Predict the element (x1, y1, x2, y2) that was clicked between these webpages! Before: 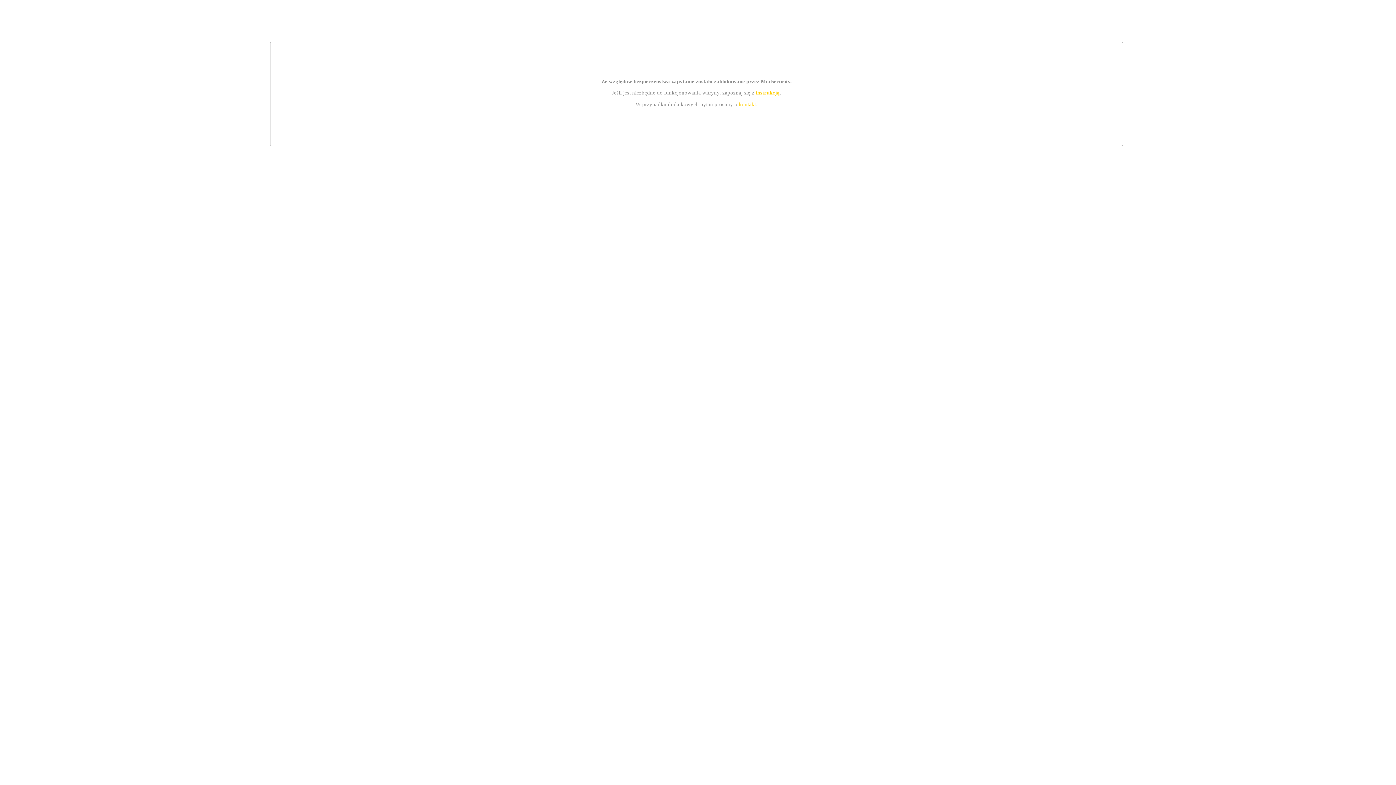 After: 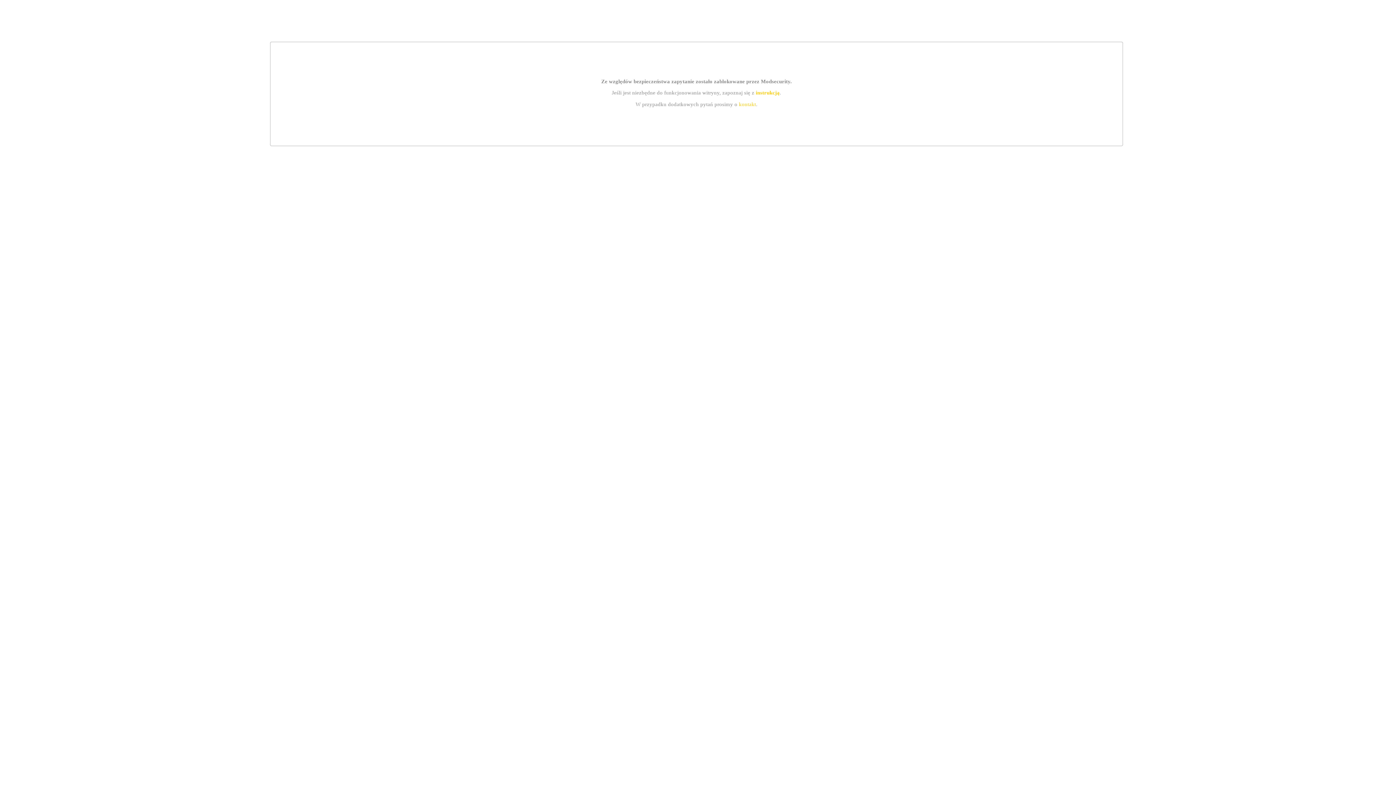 Action: bbox: (755, 89, 779, 95) label: instrukcją